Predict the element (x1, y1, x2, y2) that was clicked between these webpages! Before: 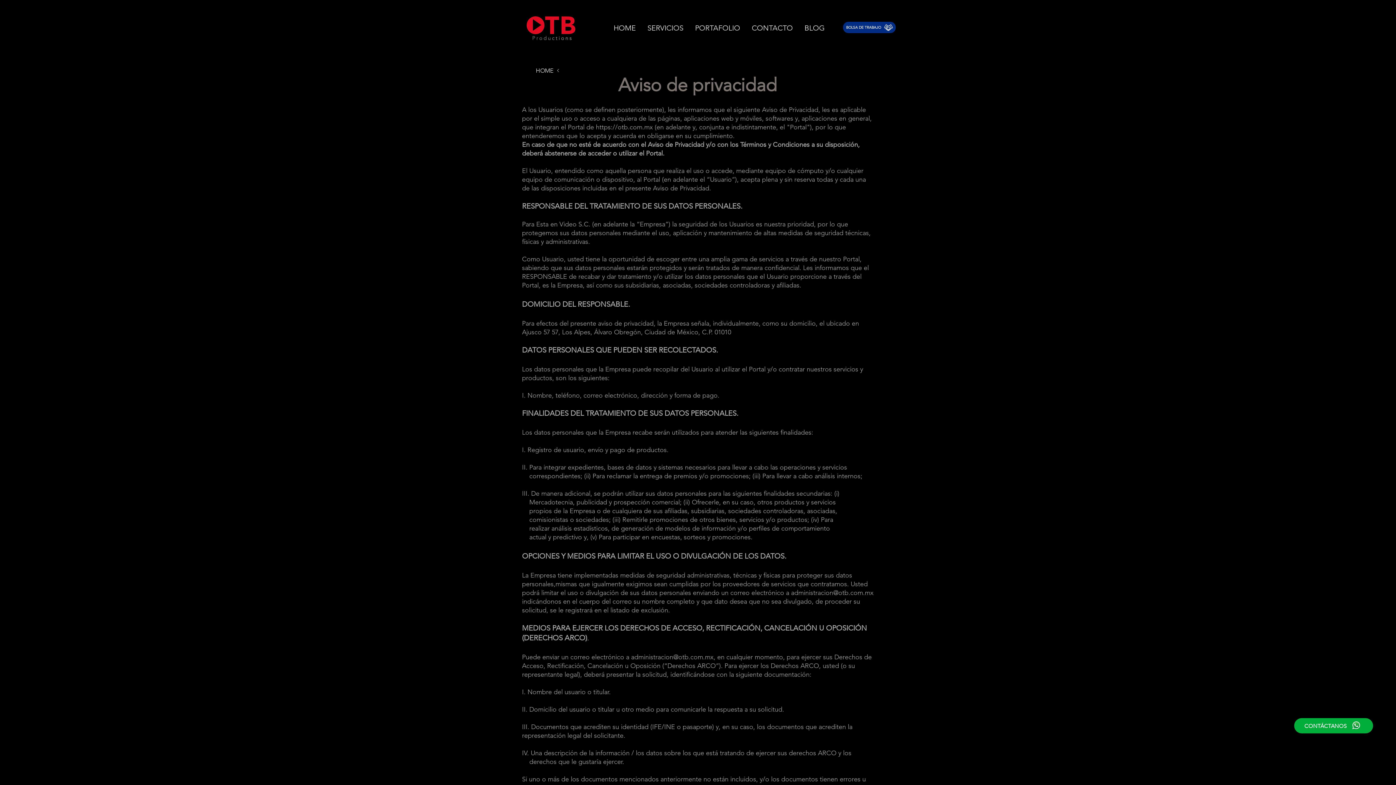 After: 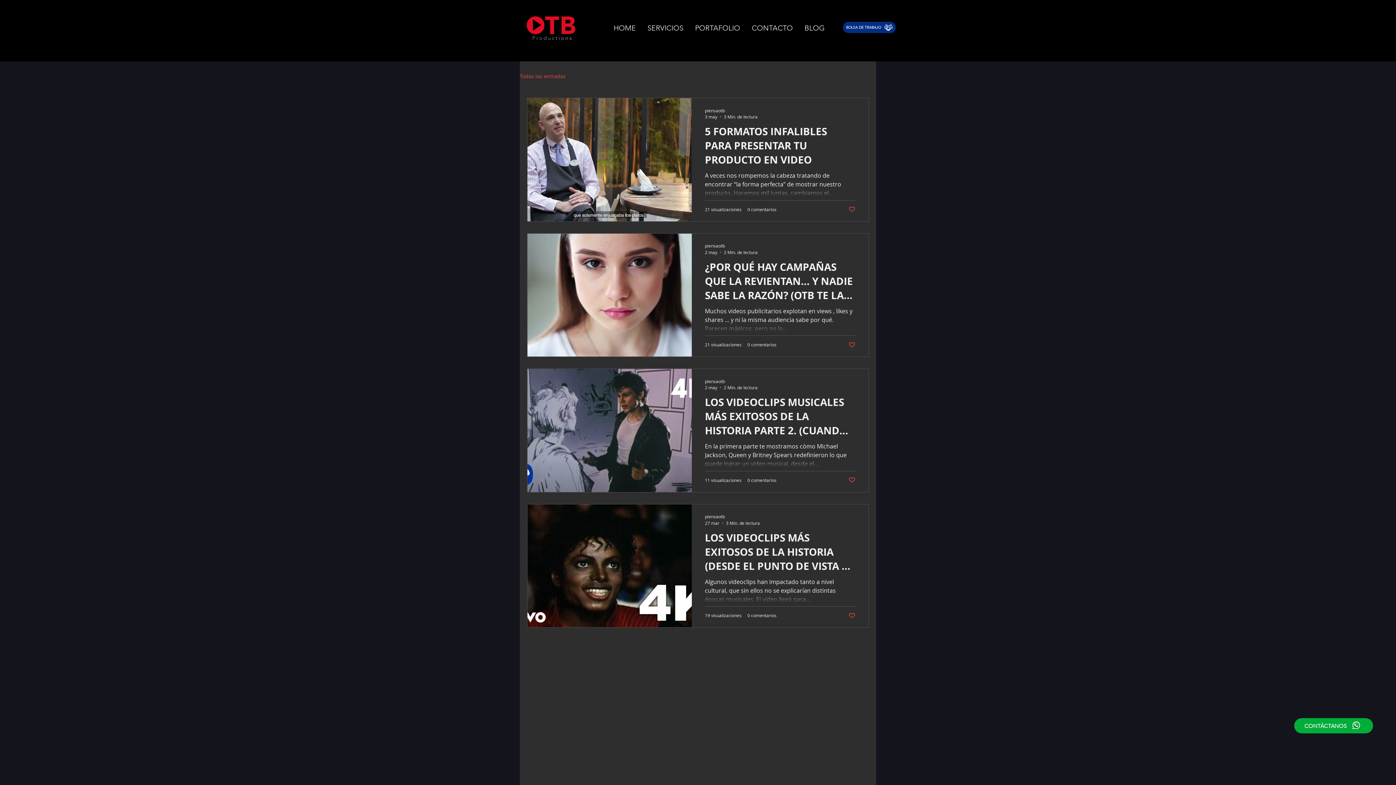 Action: bbox: (800, 20, 829, 36) label: BLOG